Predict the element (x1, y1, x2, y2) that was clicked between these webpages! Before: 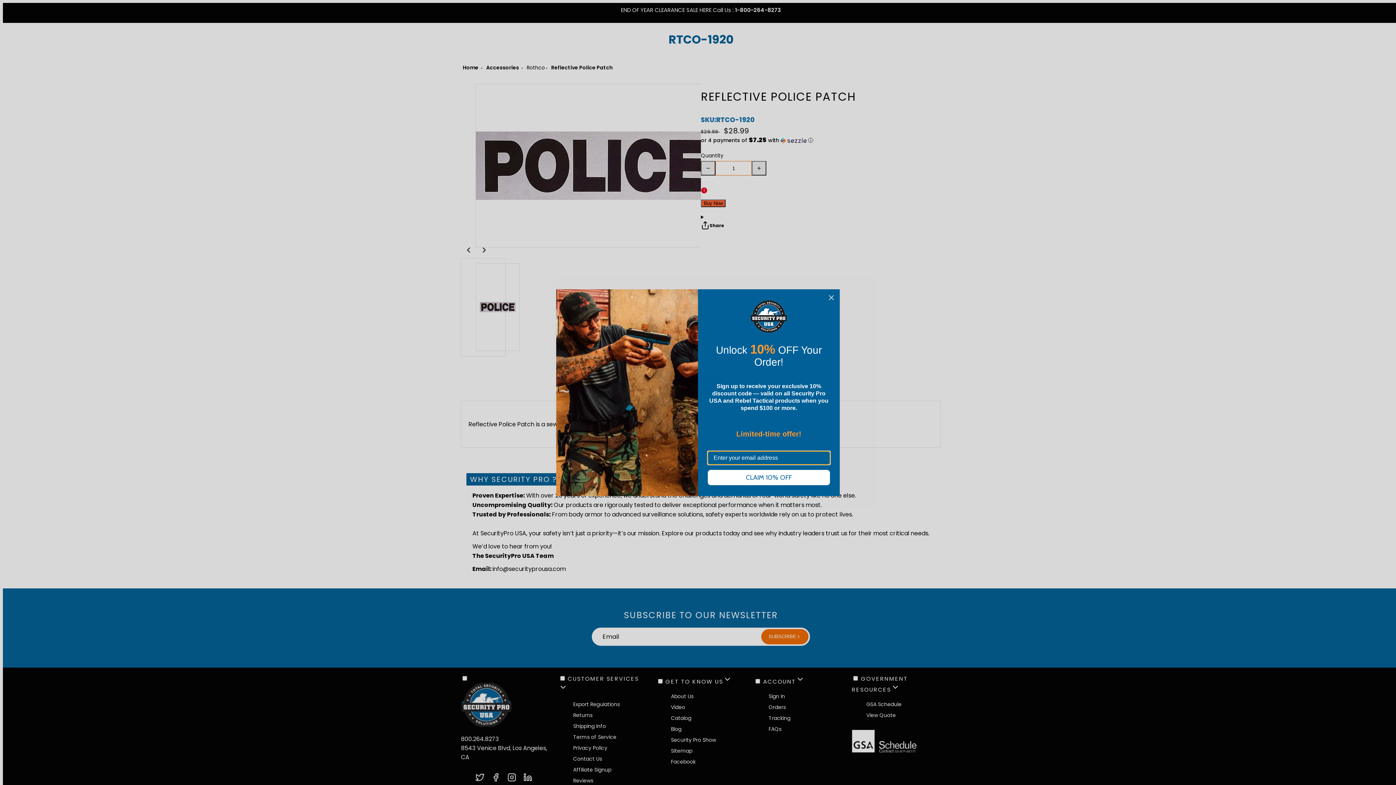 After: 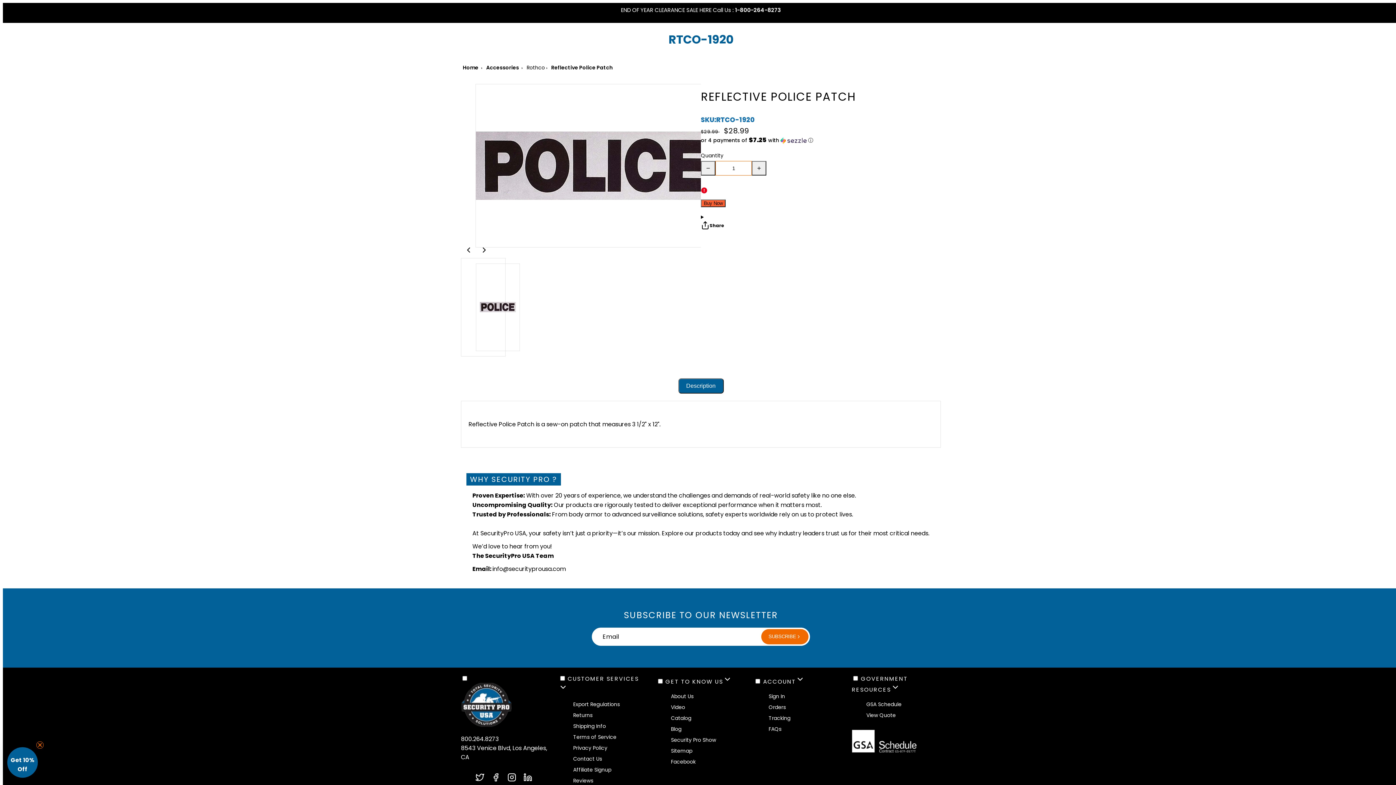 Action: label: Close dialog bbox: (826, 292, 837, 303)